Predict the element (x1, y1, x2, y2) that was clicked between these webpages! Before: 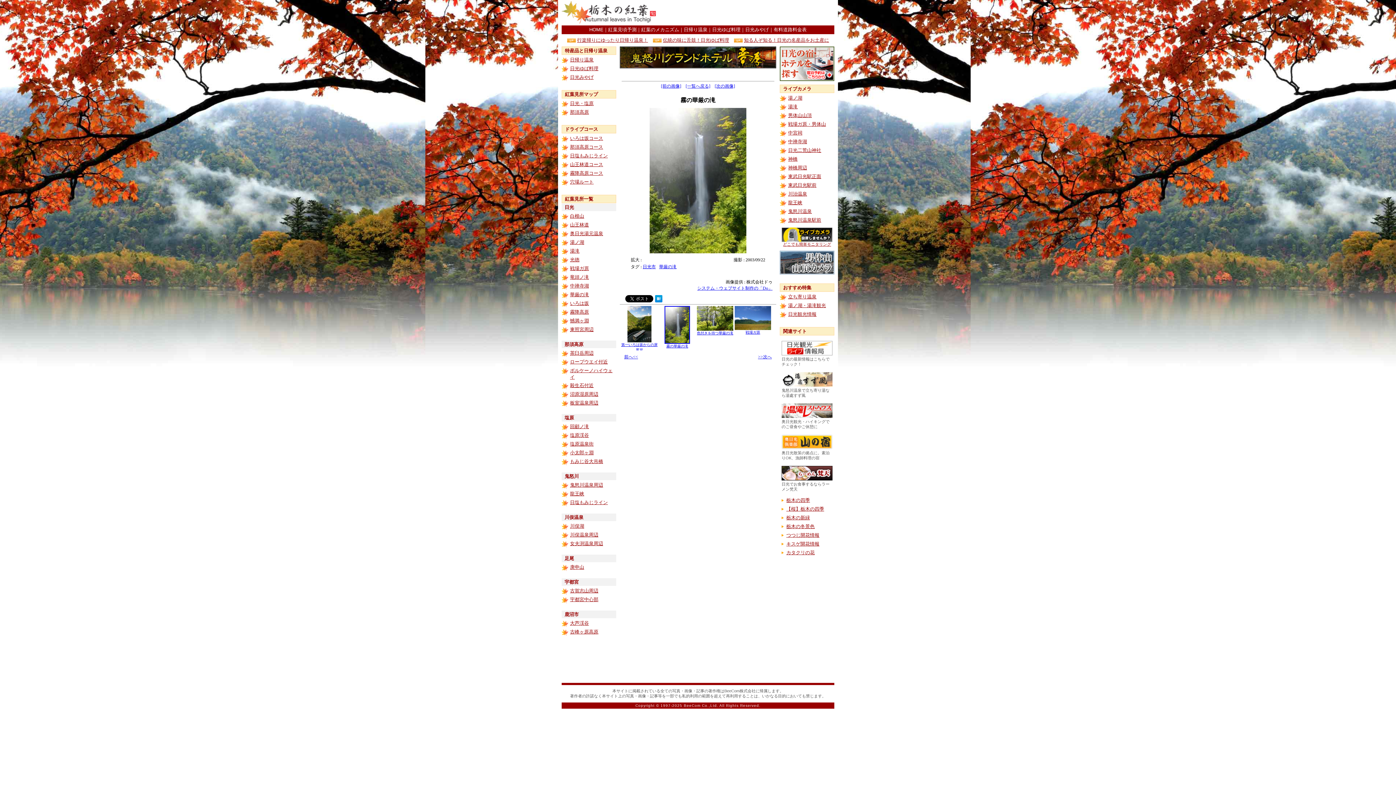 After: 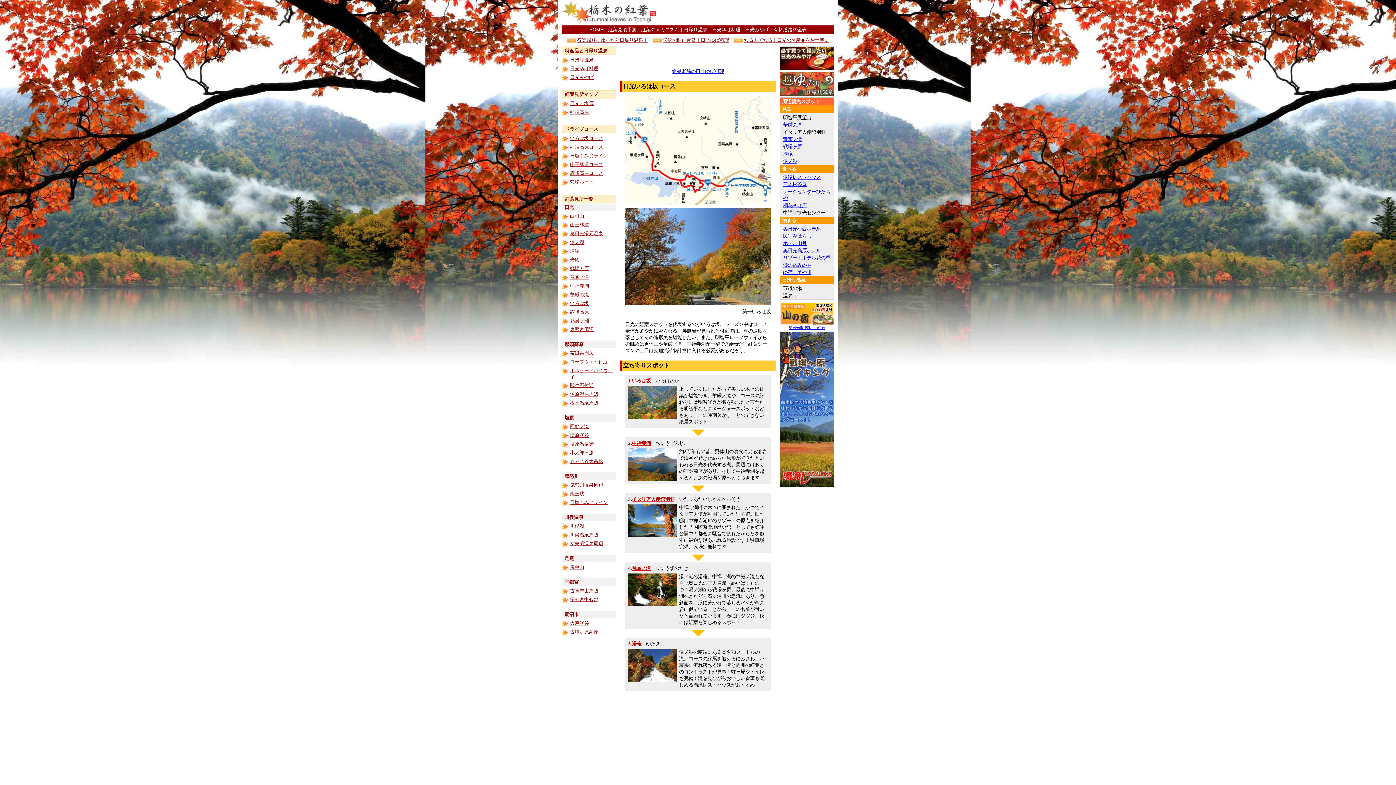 Action: label: いろは坂コース bbox: (570, 135, 603, 141)